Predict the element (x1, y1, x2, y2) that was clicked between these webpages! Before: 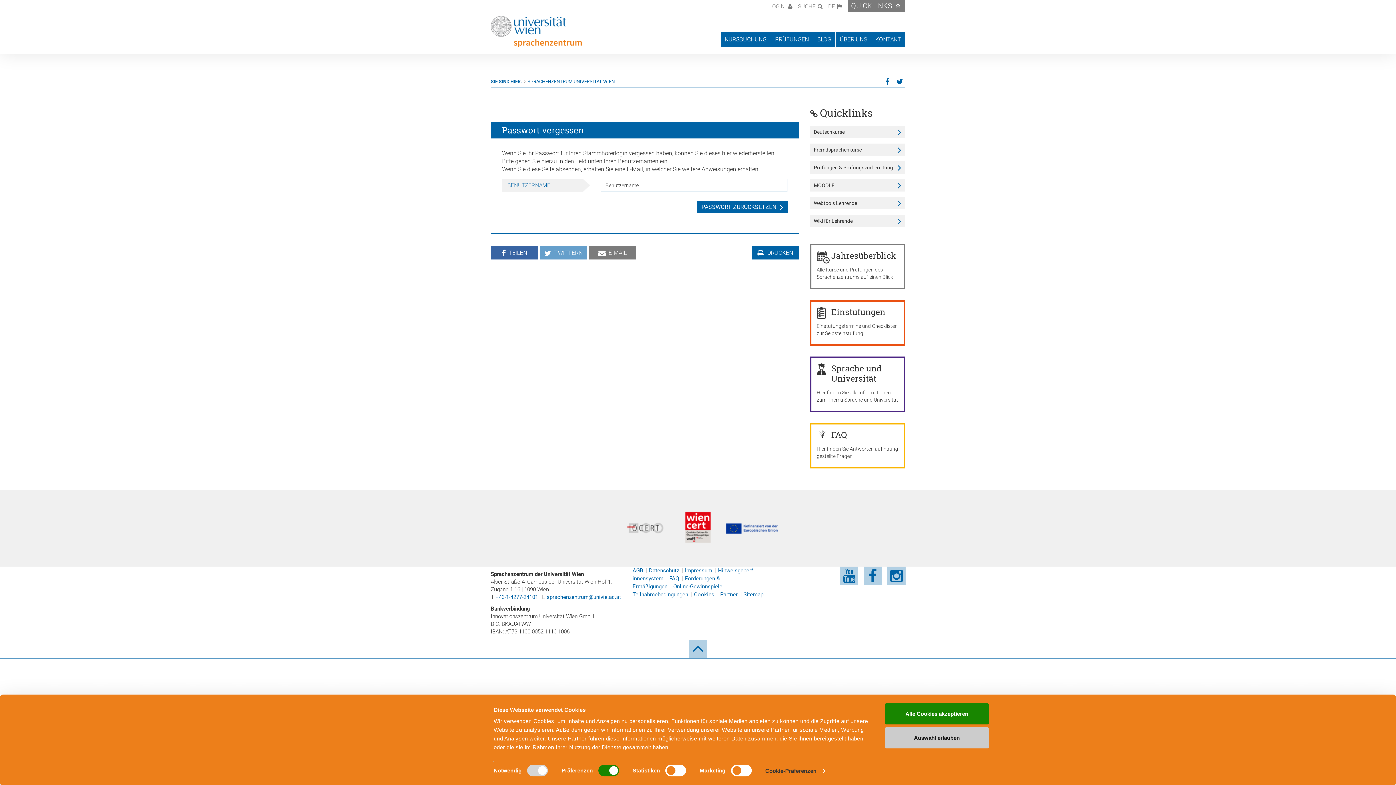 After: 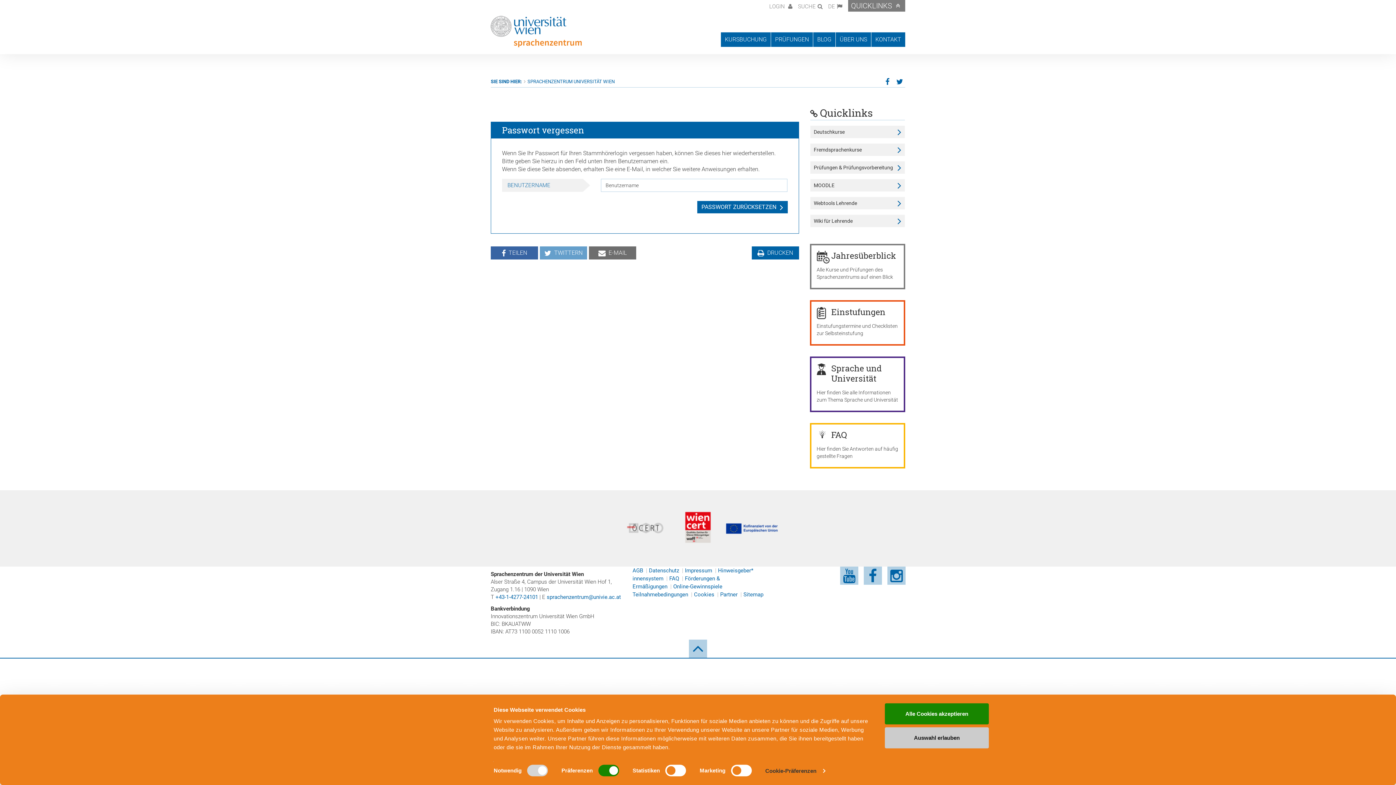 Action: label: E-MAIL bbox: (589, 246, 636, 259)